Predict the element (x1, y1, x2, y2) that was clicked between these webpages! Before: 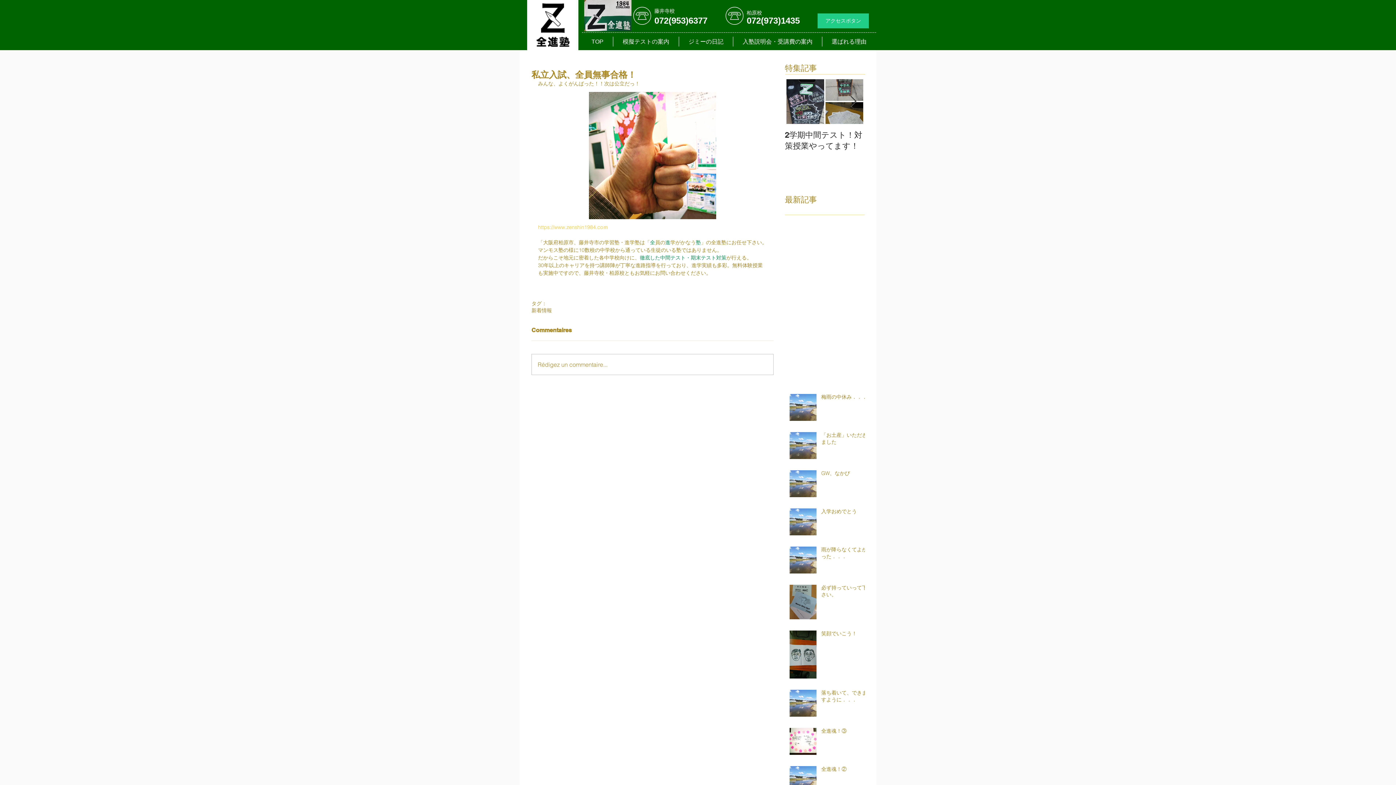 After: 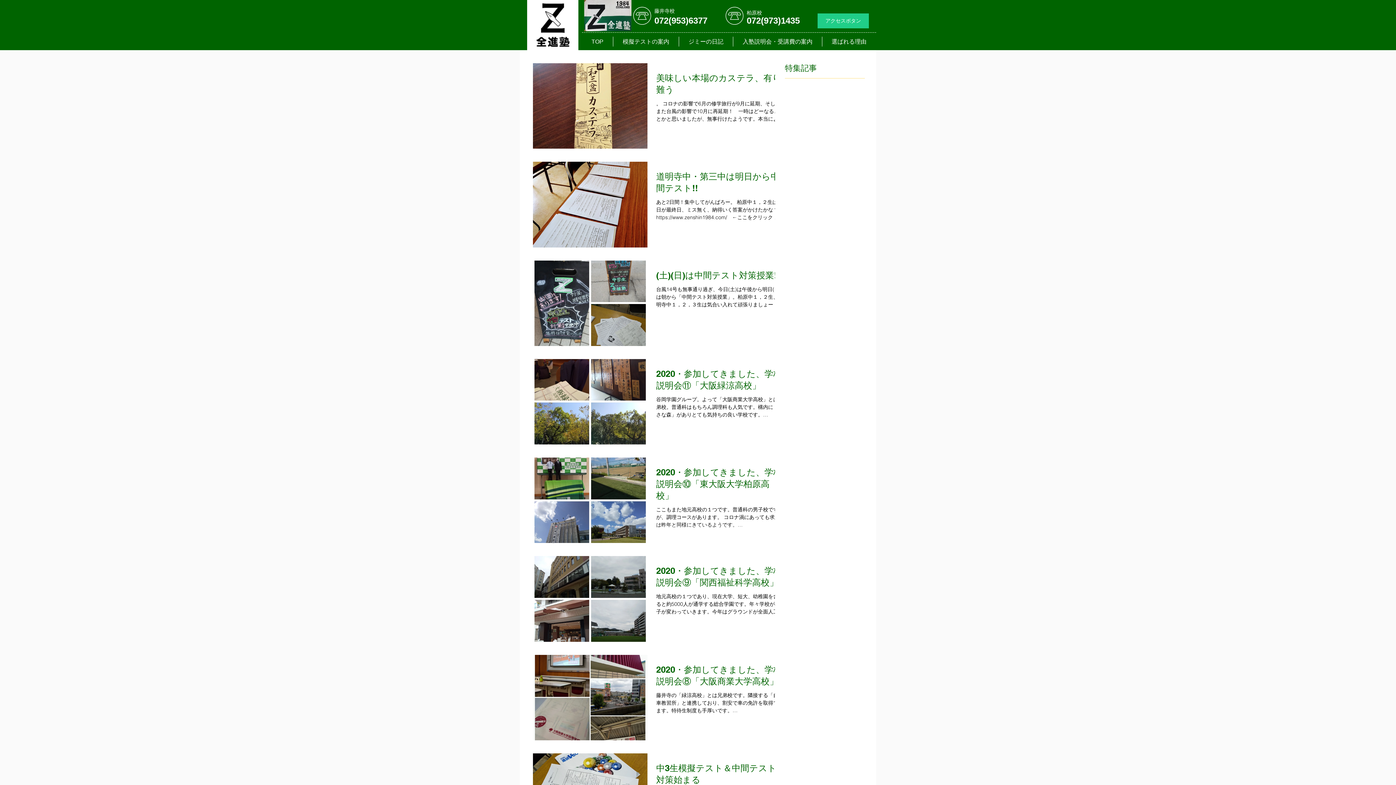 Action: label: 新着情報 bbox: (531, 307, 552, 313)